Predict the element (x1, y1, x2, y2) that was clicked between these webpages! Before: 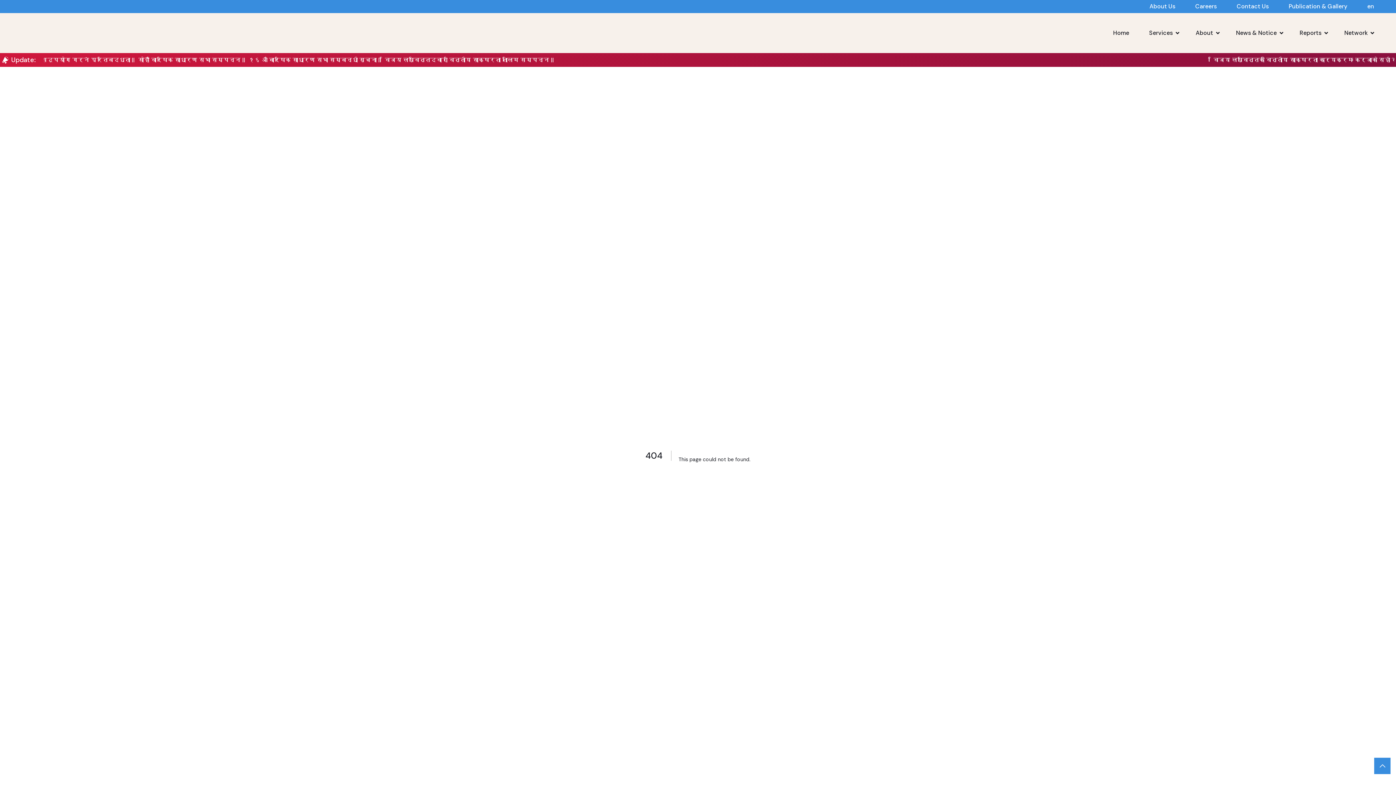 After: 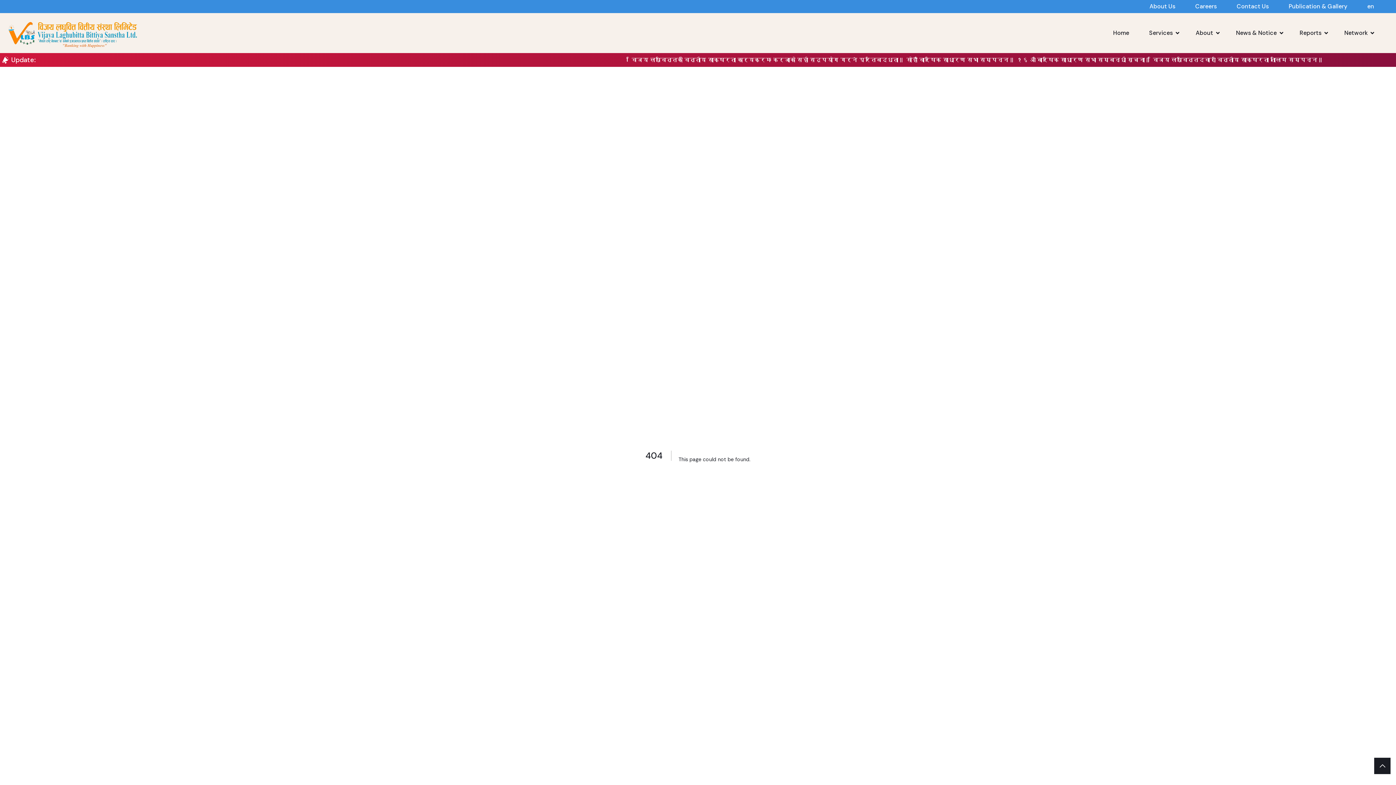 Action: bbox: (1374, 758, 1390, 774)